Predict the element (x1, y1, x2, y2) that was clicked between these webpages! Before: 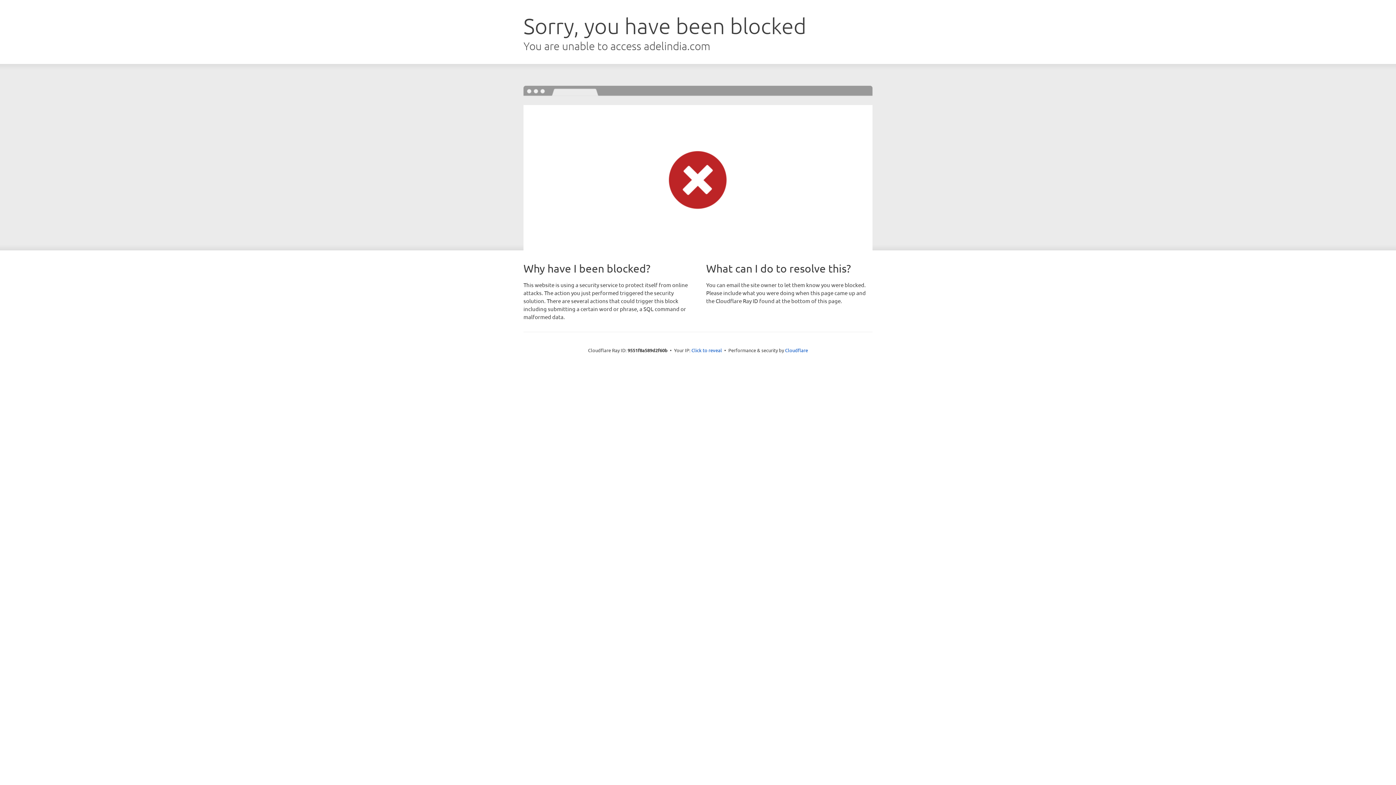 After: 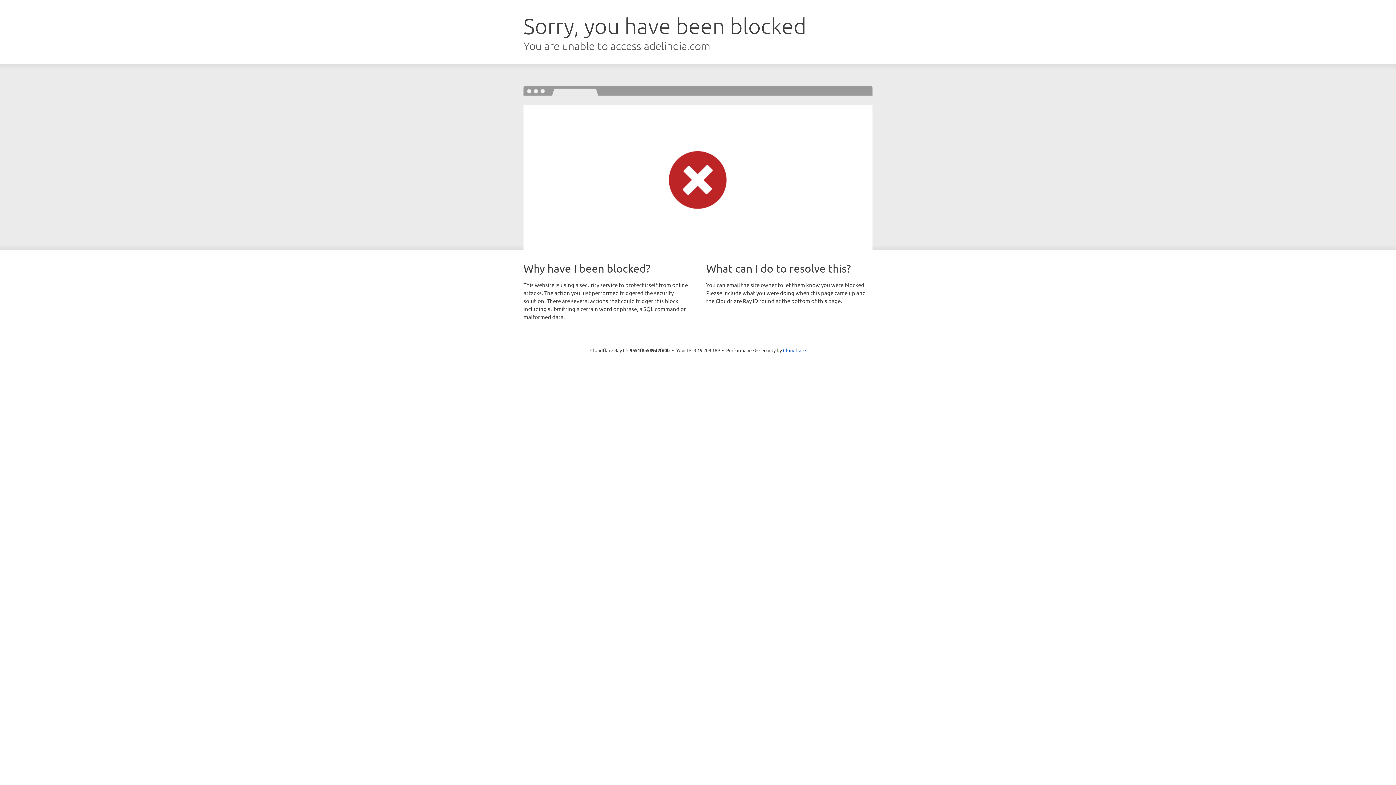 Action: label: Click to reveal bbox: (691, 346, 722, 353)